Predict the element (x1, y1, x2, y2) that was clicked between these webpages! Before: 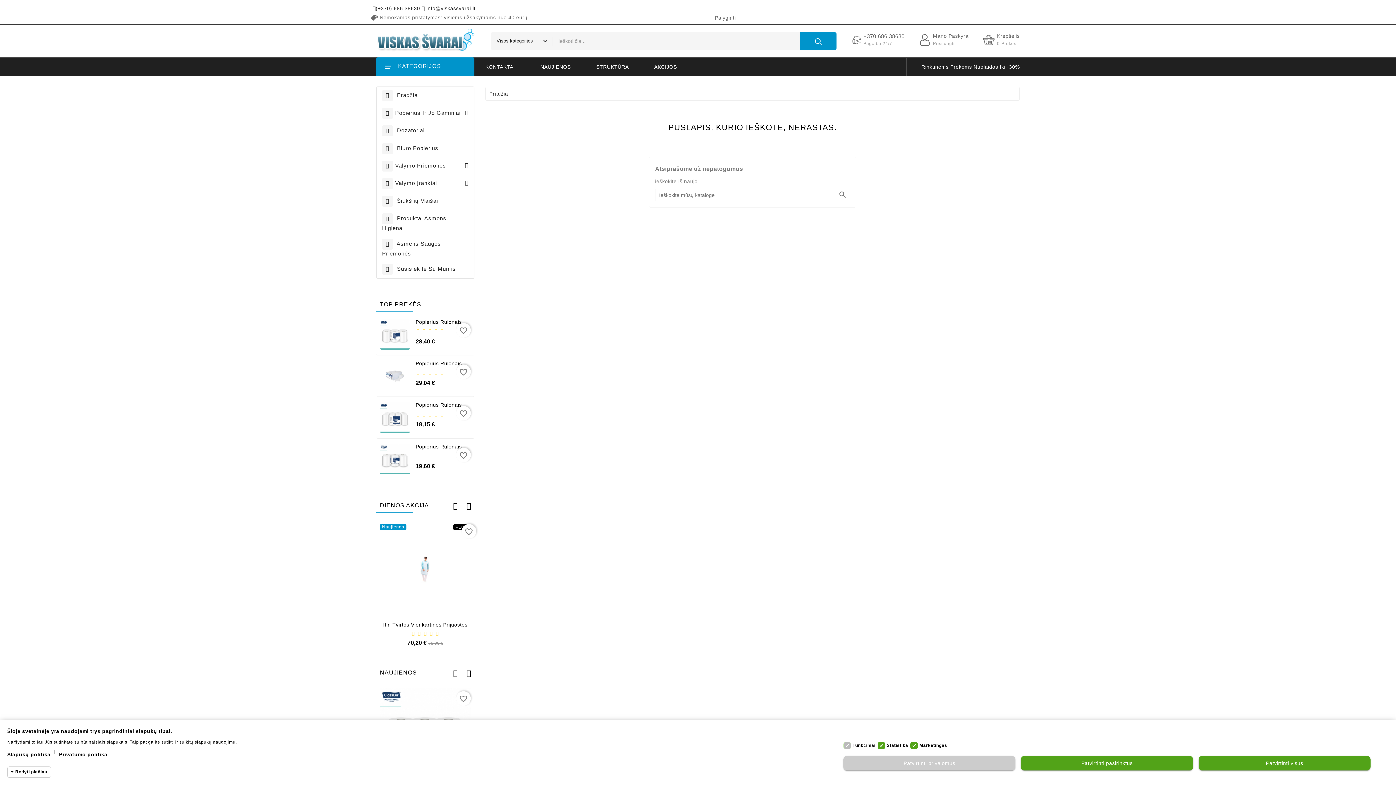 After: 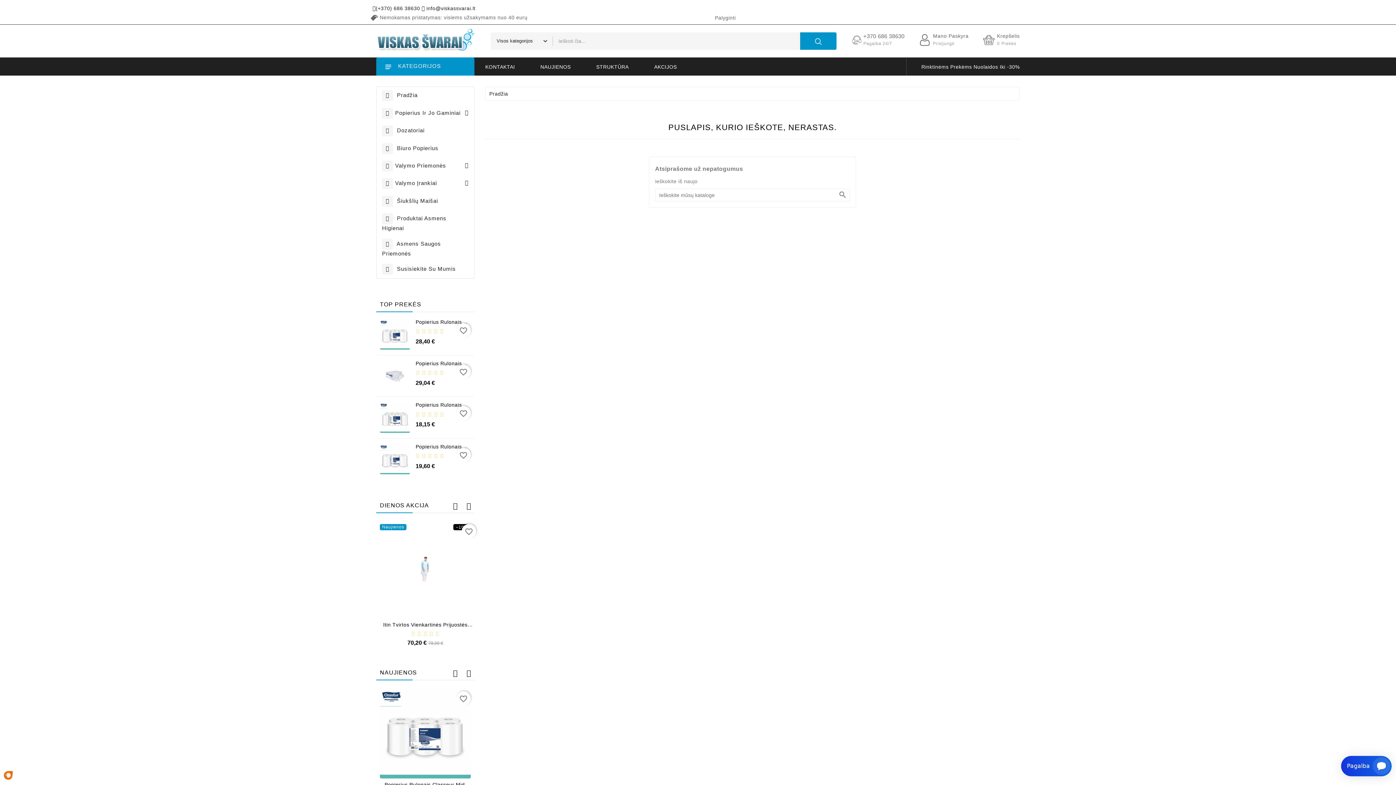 Action: bbox: (1198, 756, 1370, 770) label: Patvirtinti visus